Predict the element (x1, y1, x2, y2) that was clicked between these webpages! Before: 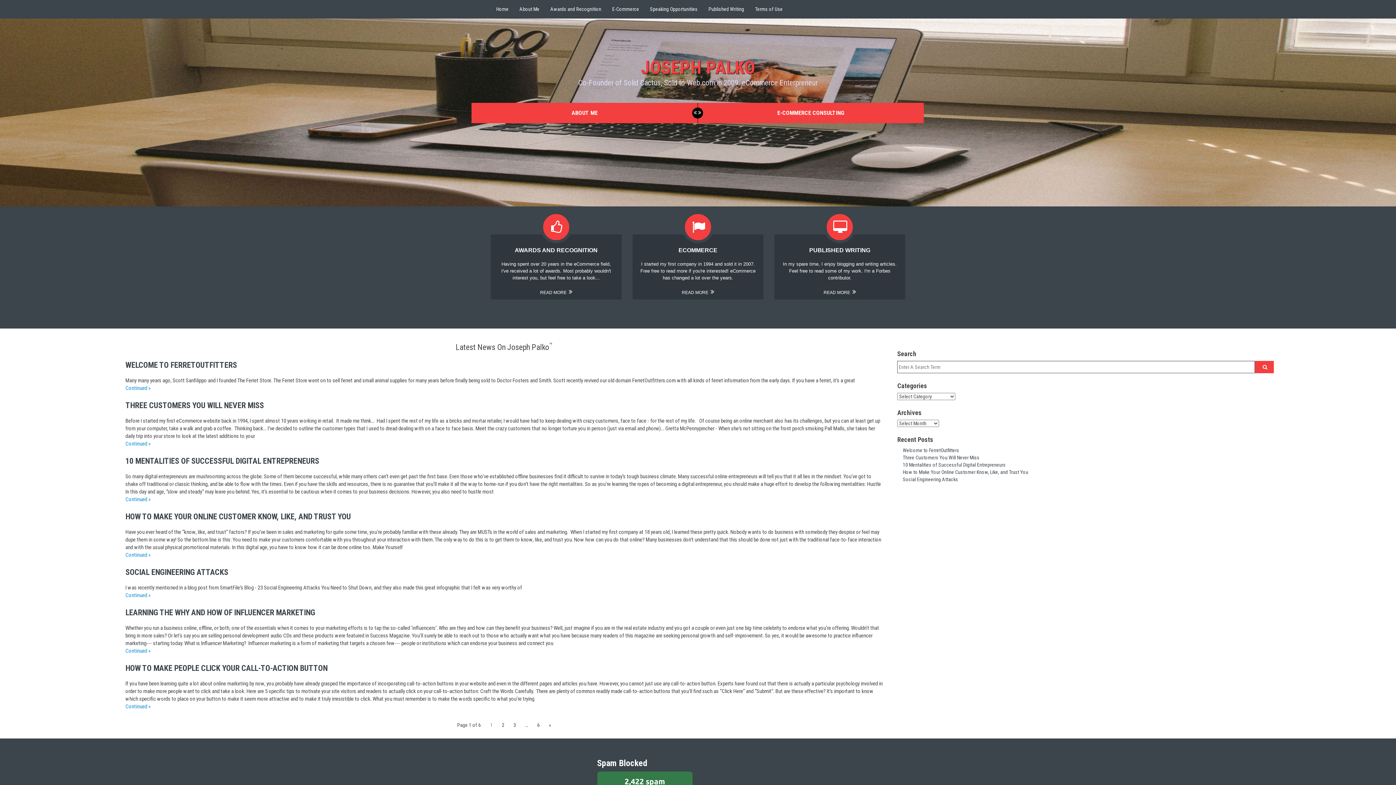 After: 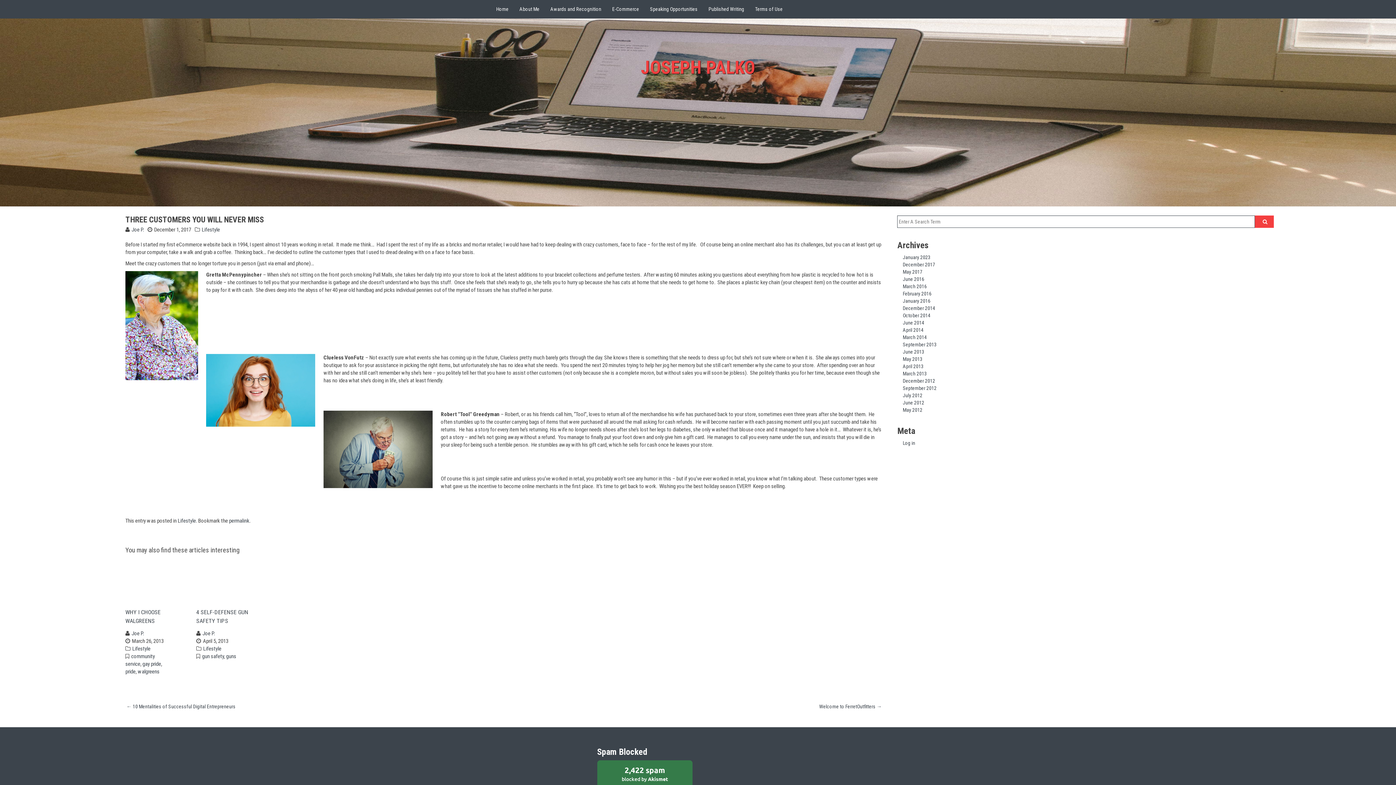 Action: label: Continued » bbox: (125, 440, 150, 447)